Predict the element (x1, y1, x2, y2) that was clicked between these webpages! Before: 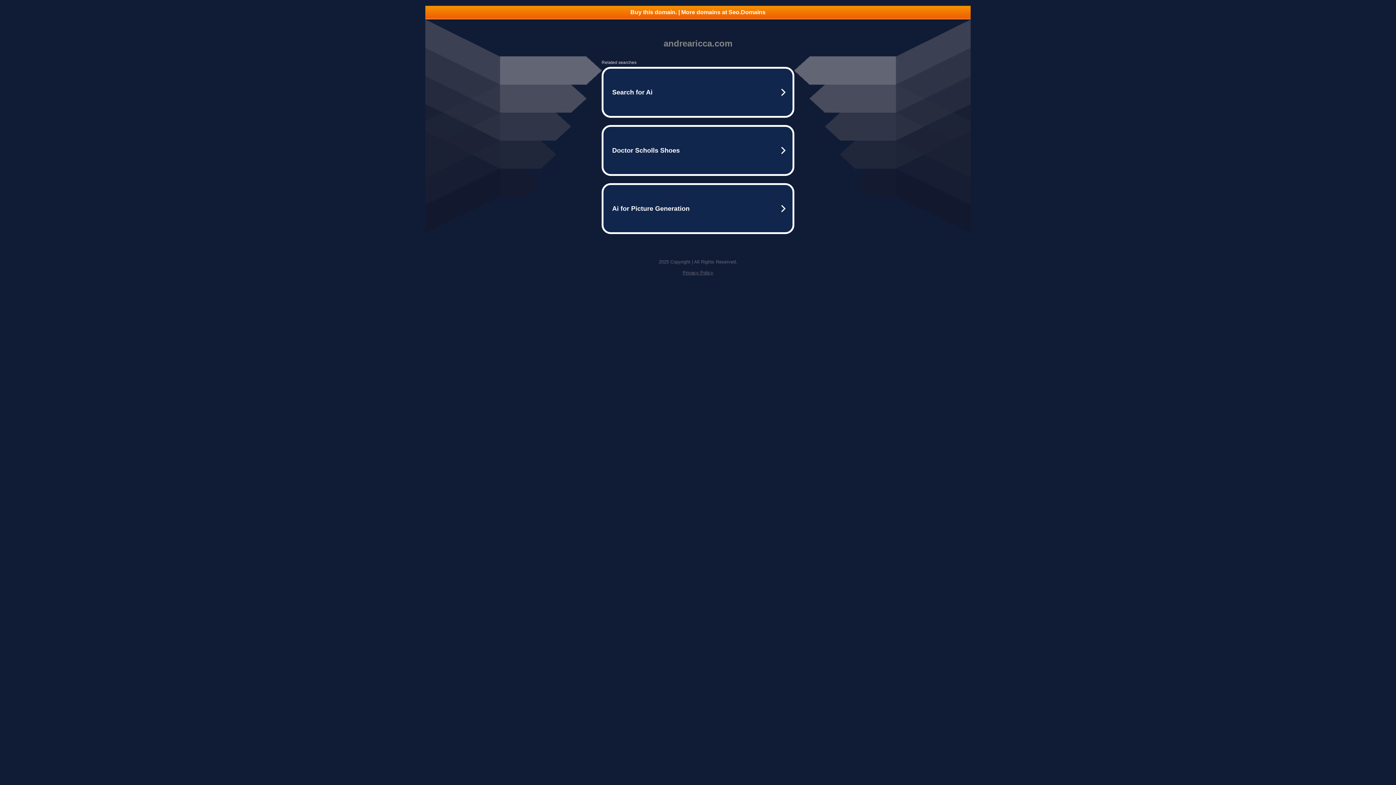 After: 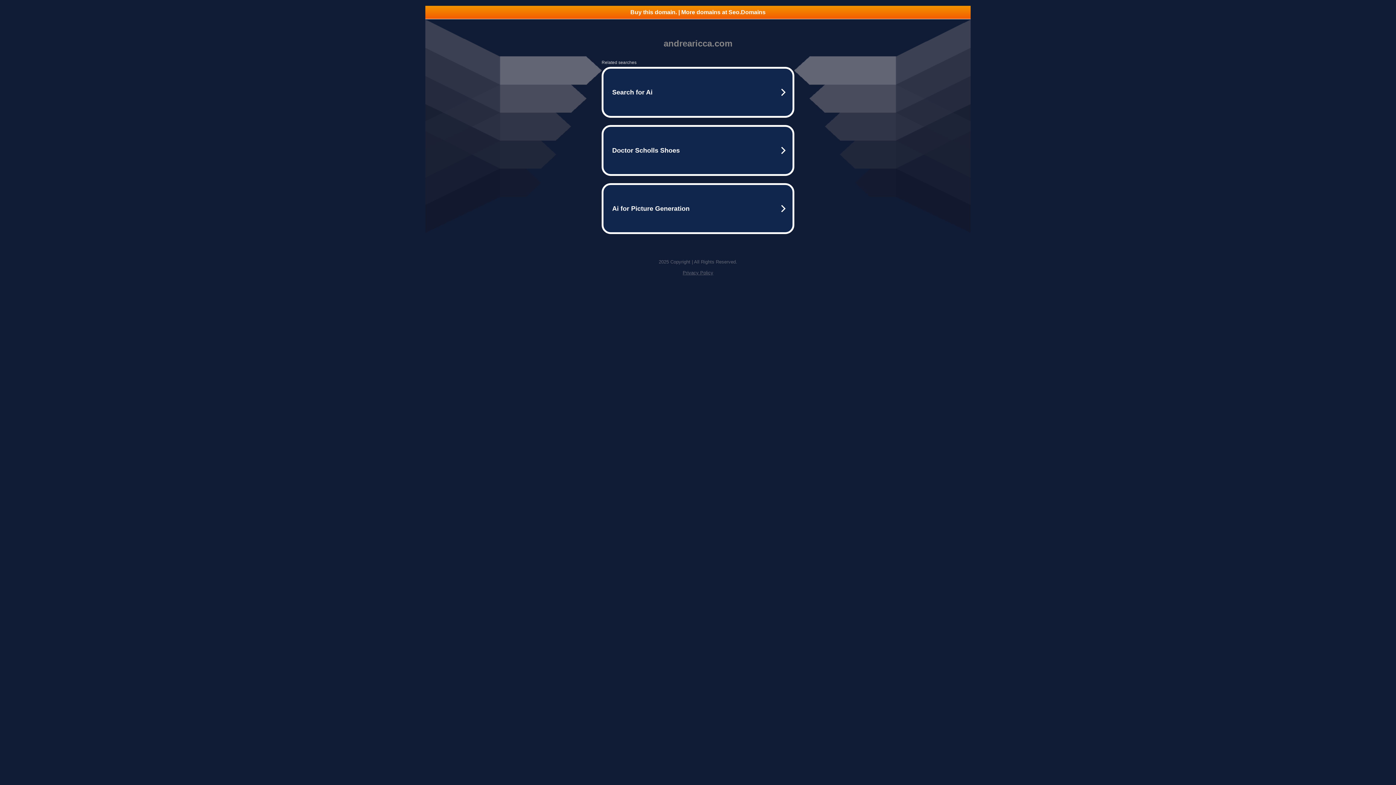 Action: bbox: (425, 5, 970, 18) label: Buy this domain. | More domains at Seo.Domains